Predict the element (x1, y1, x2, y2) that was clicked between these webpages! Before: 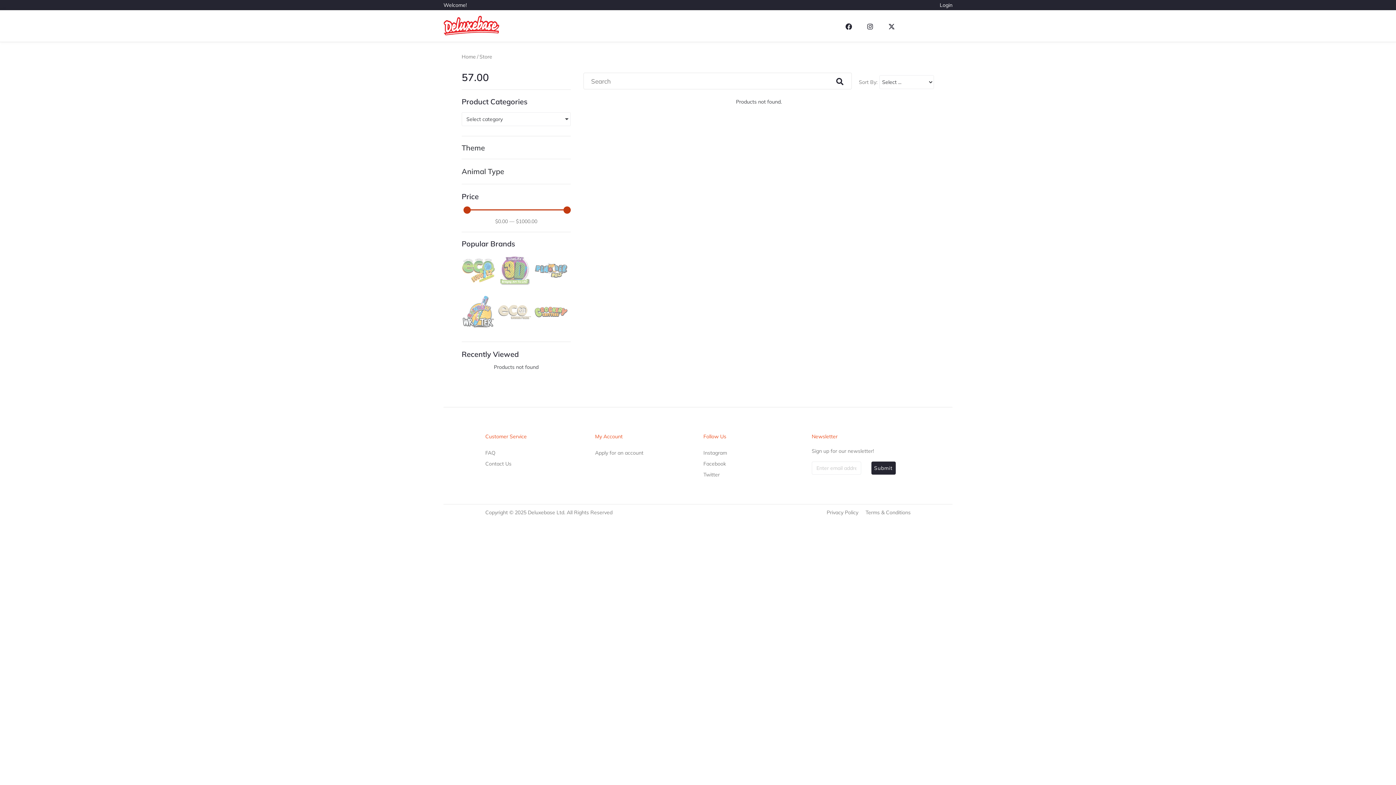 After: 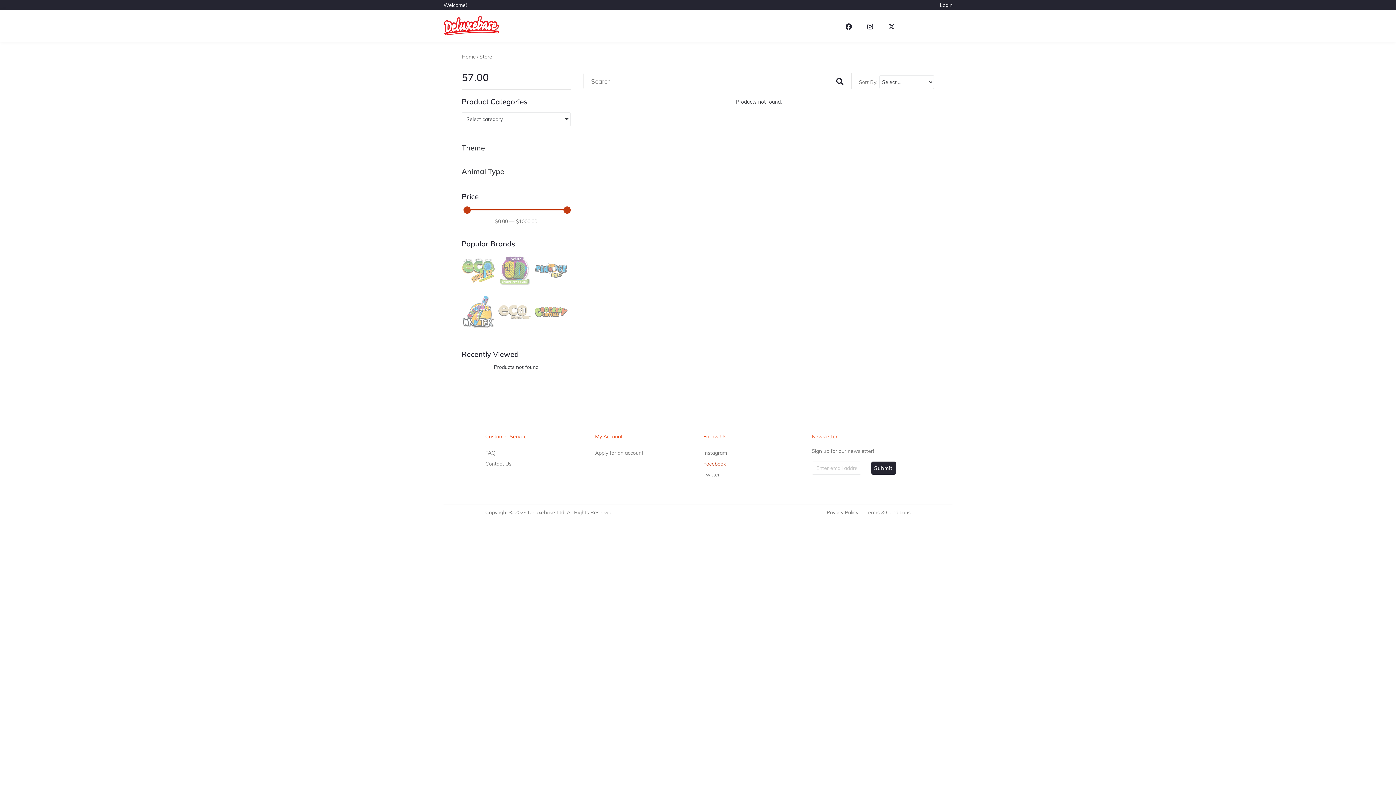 Action: bbox: (703, 458, 727, 469) label: Facebook